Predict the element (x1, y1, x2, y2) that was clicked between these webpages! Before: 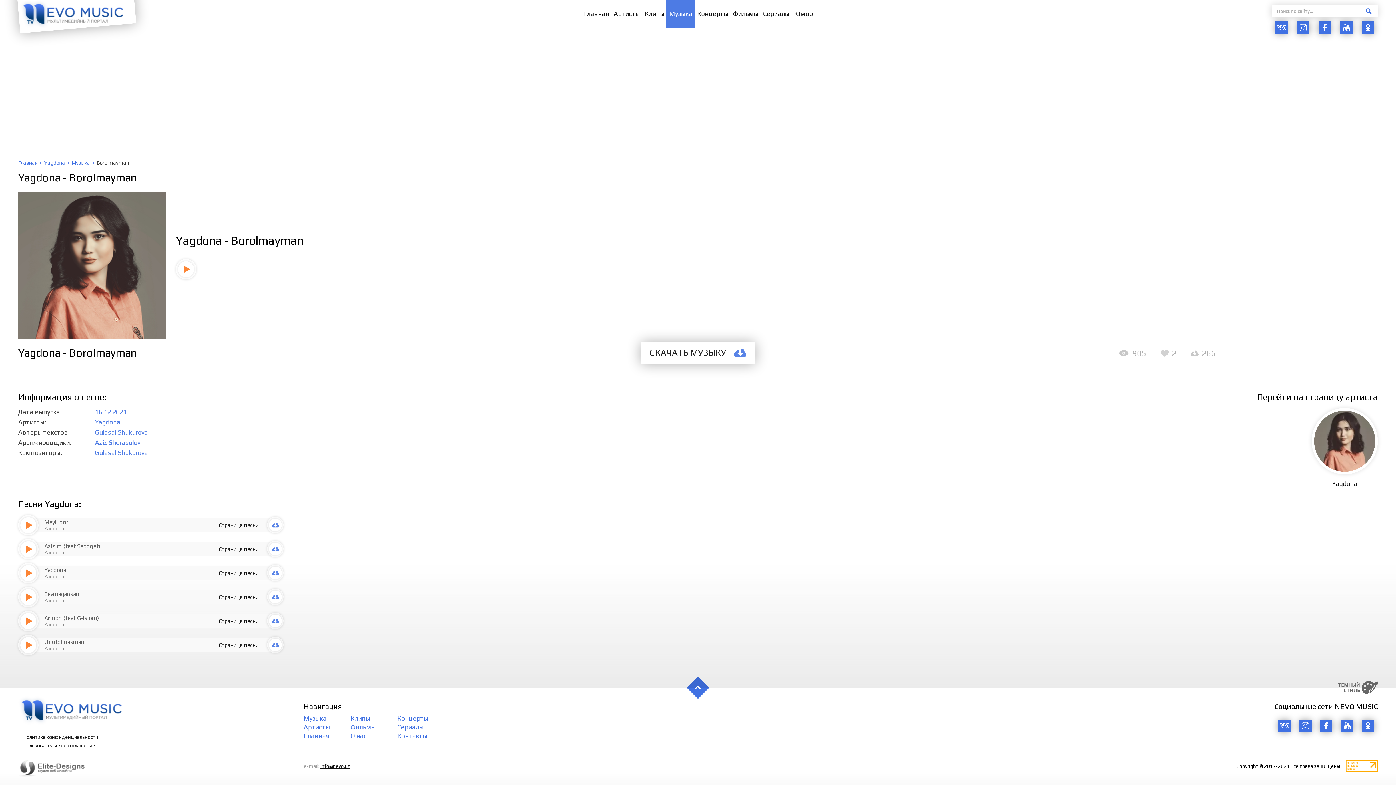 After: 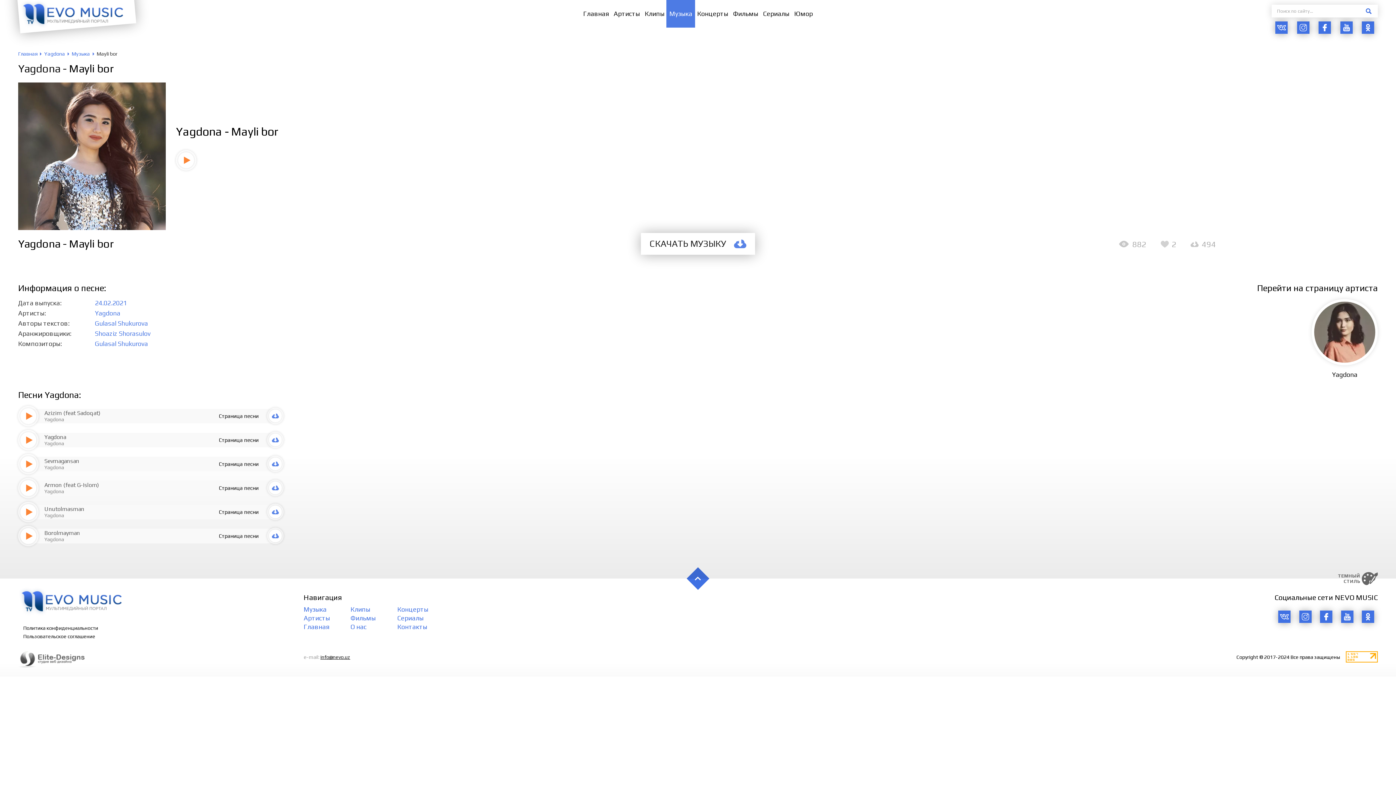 Action: bbox: (44, 518, 68, 525) label: Mayli bor